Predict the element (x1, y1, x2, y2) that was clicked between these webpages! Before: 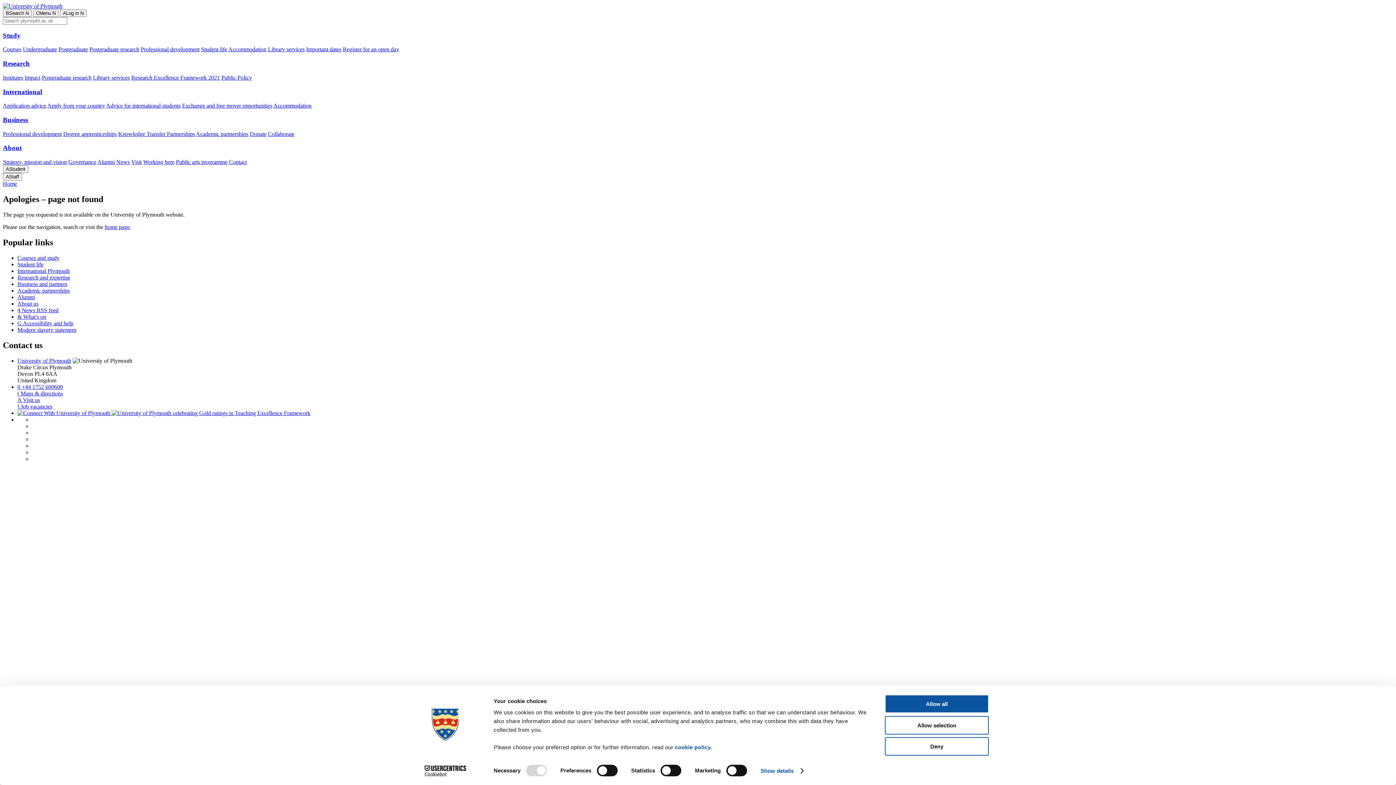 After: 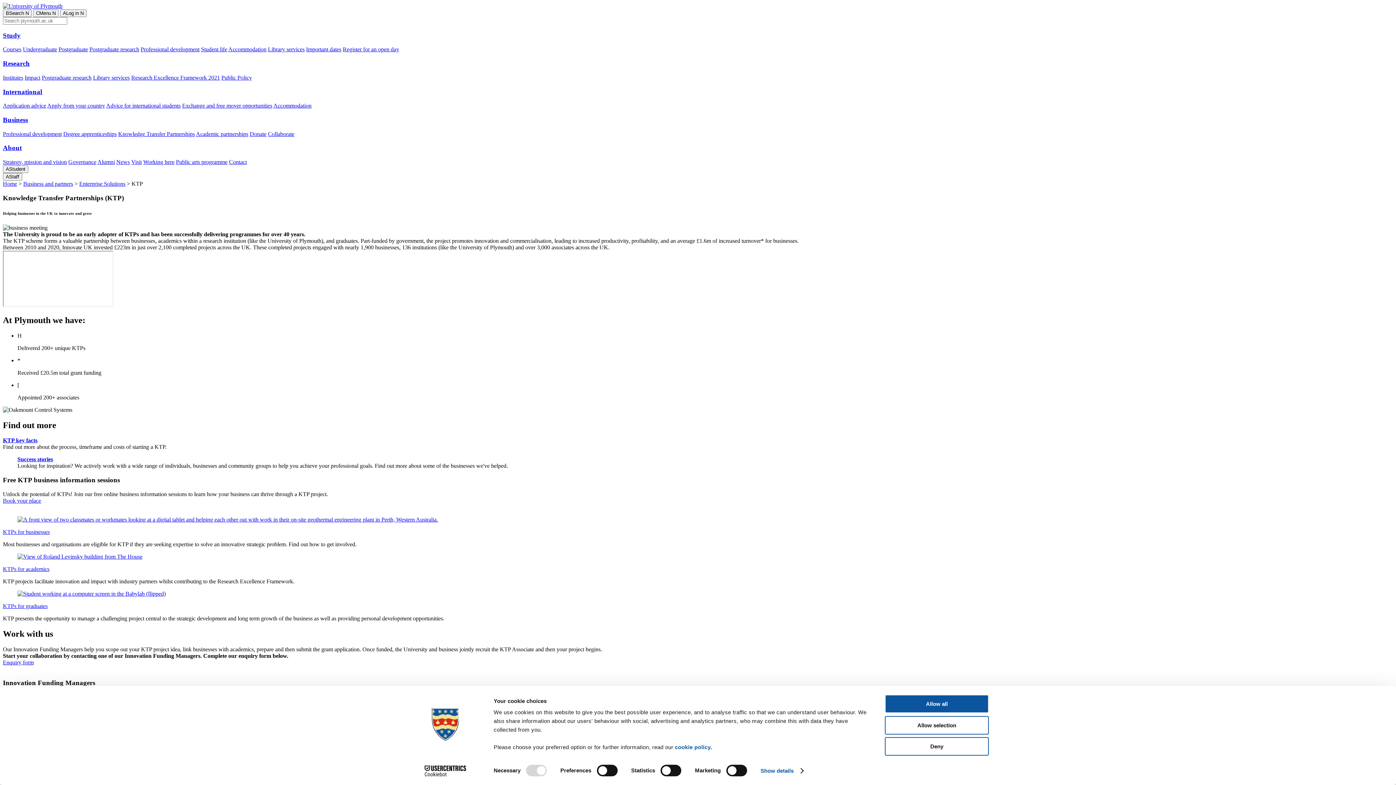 Action: bbox: (118, 130, 194, 137) label: Knowledge Transfer Partnerships